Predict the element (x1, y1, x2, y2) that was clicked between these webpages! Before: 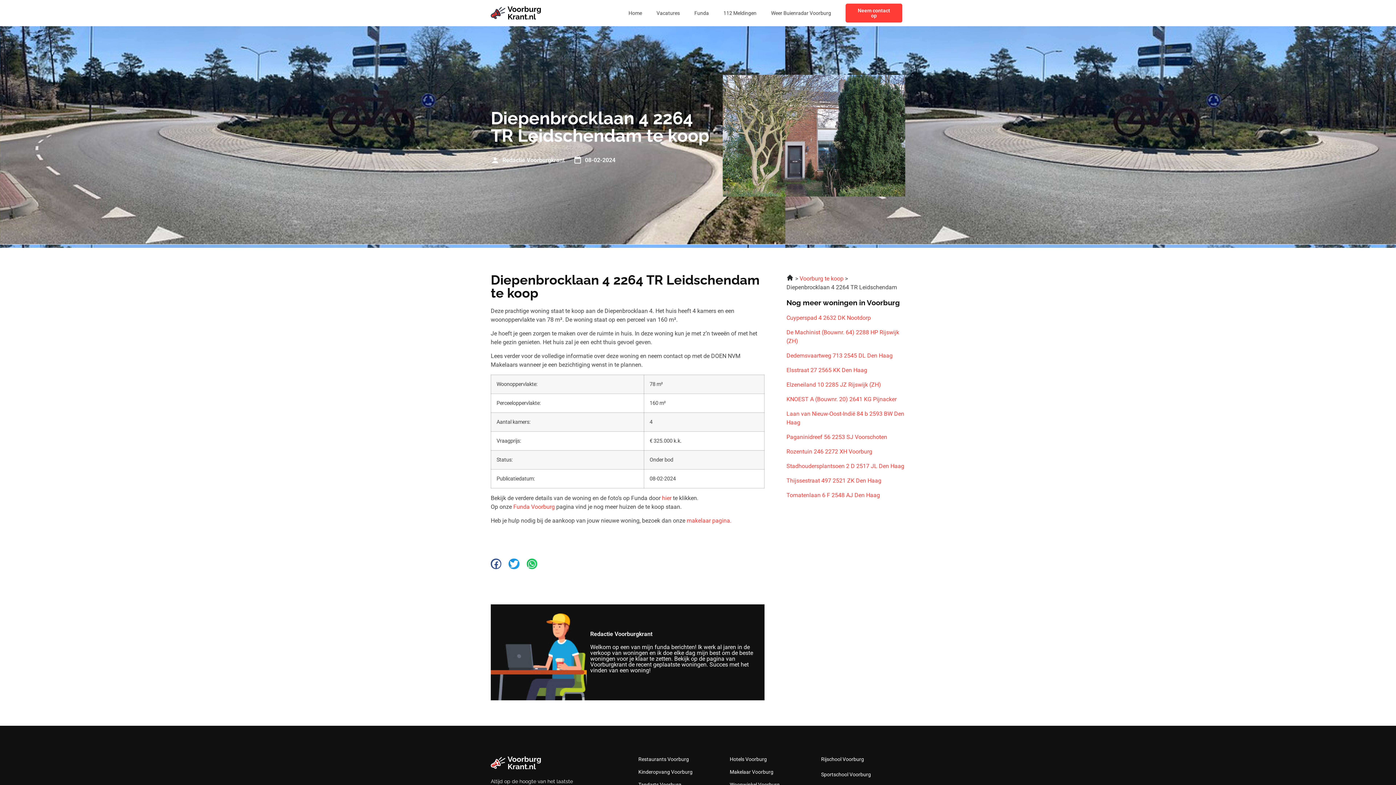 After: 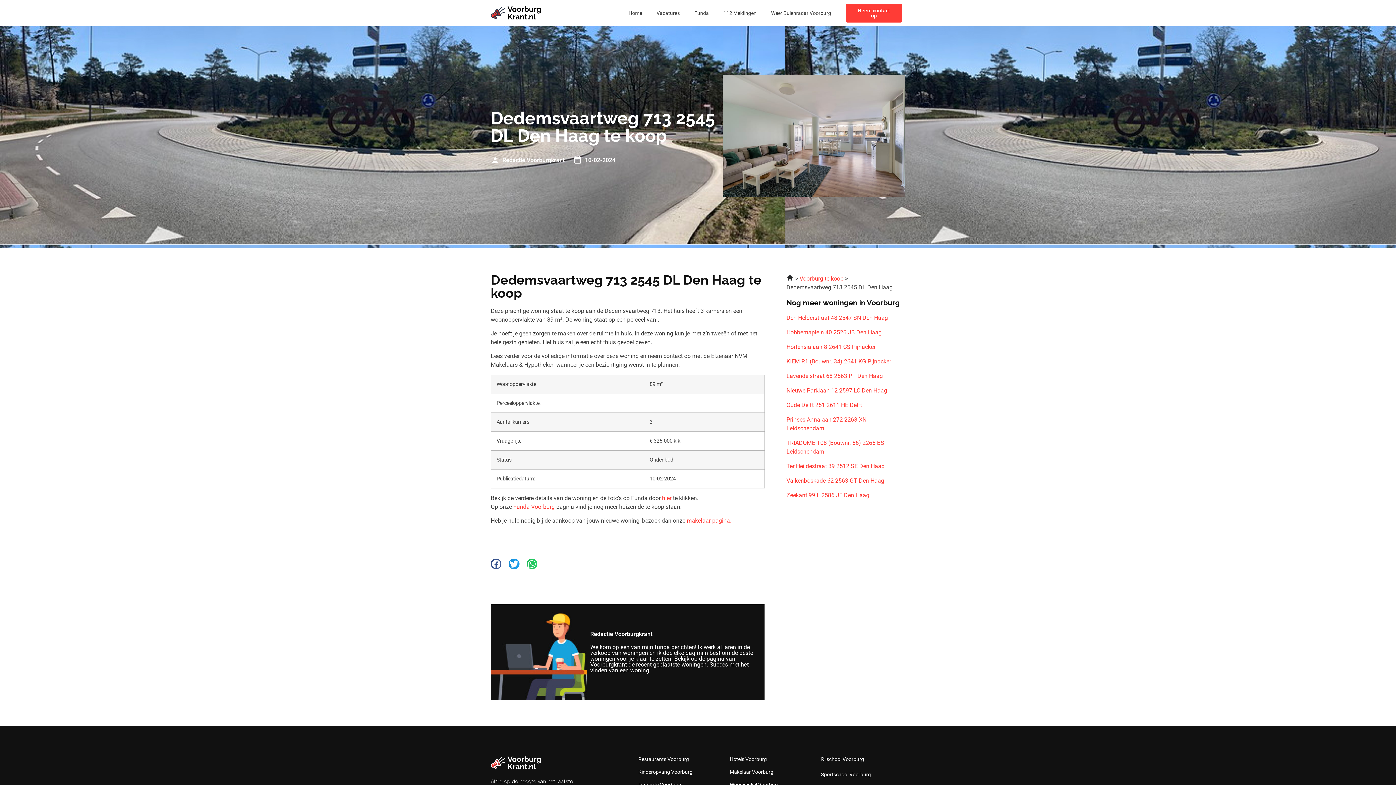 Action: bbox: (786, 351, 905, 360) label: Dedemsvaartweg 713 2545 DL Den Haag